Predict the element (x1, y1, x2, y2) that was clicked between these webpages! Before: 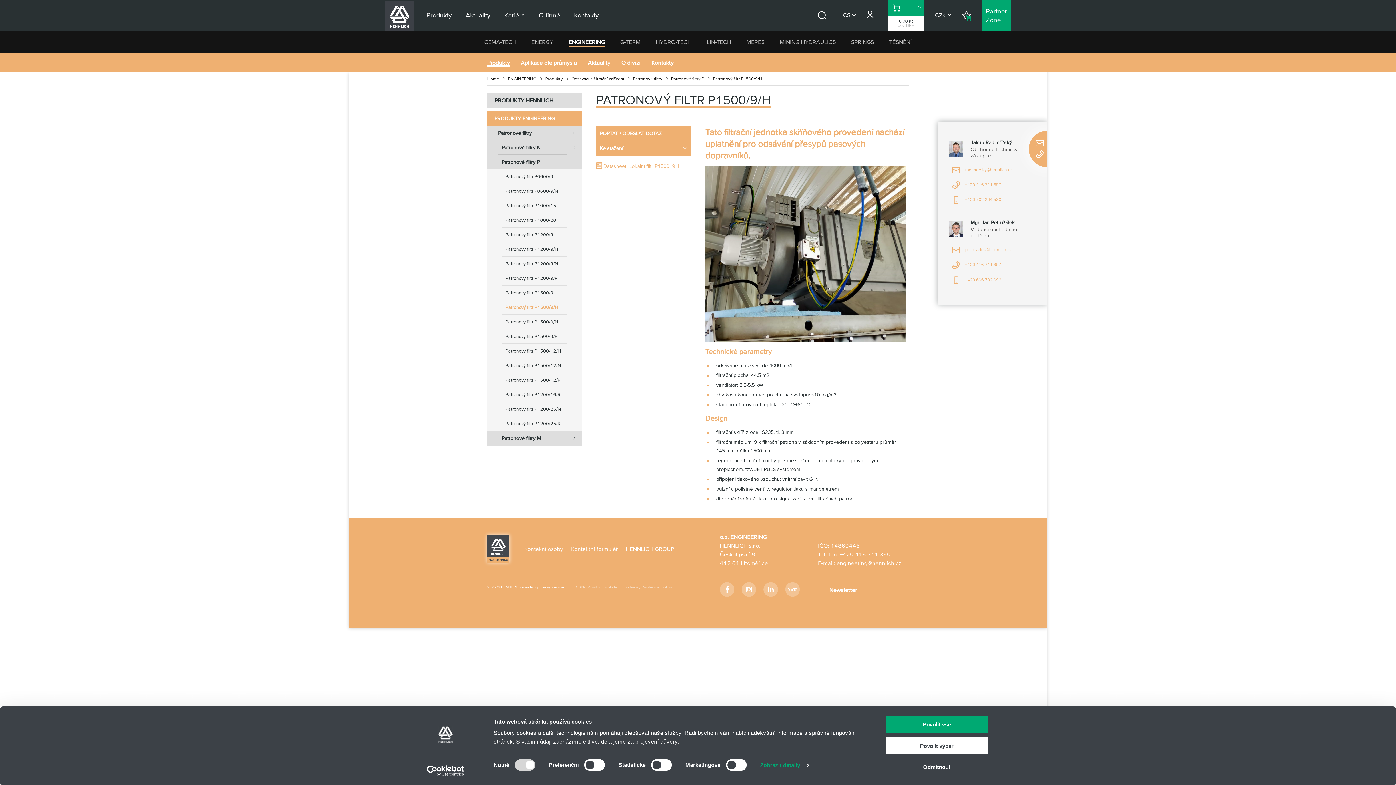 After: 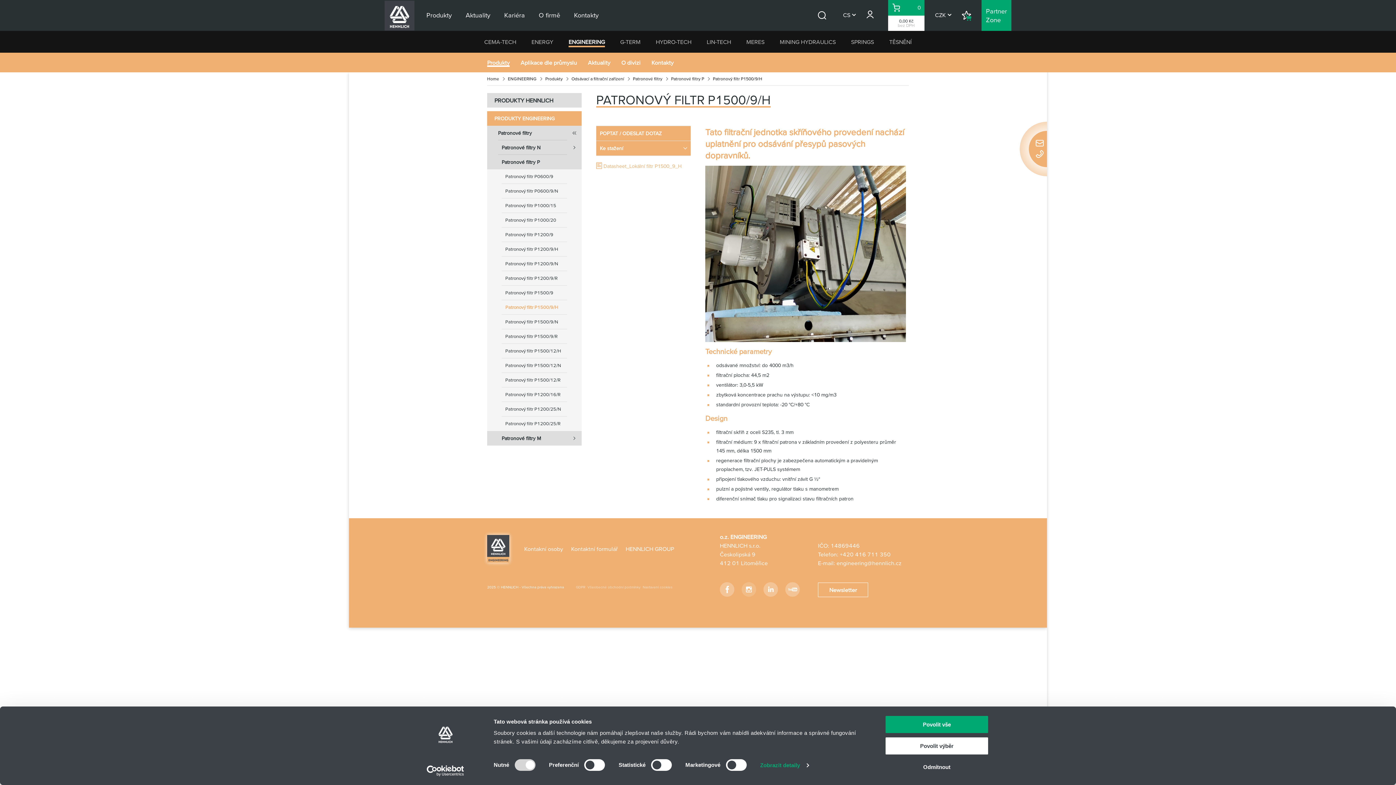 Action: bbox: (741, 582, 756, 597) label: Instagram